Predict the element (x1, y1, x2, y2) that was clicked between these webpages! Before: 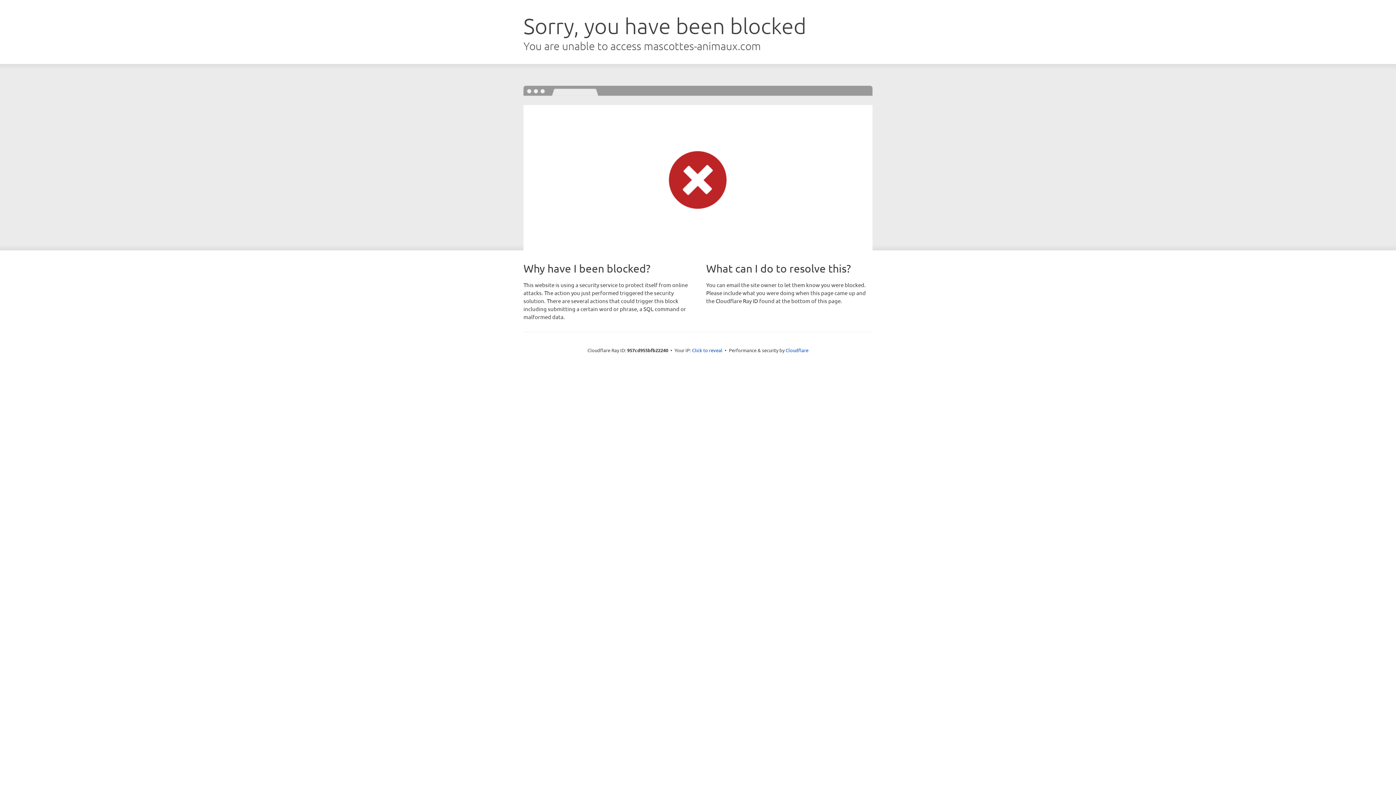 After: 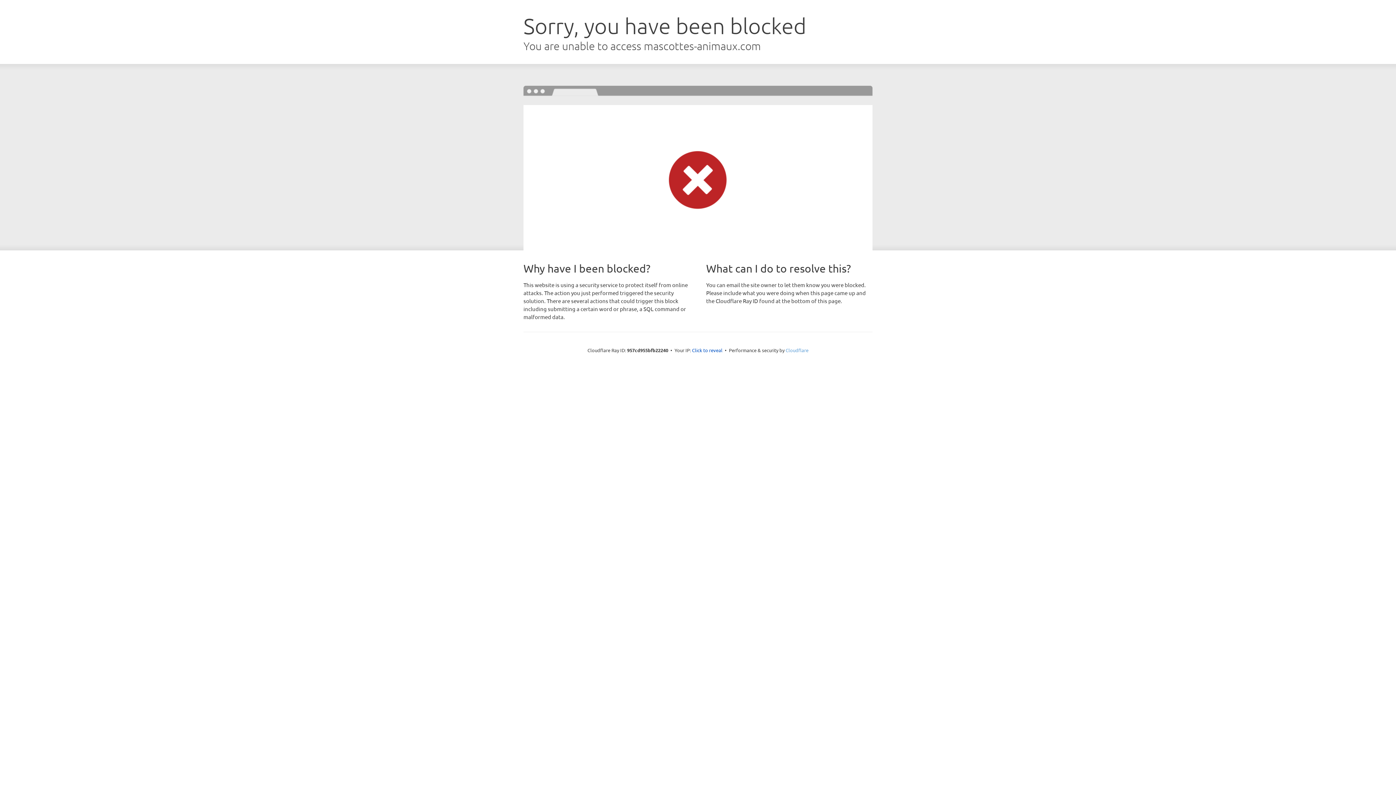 Action: label: Cloudflare bbox: (785, 347, 808, 353)